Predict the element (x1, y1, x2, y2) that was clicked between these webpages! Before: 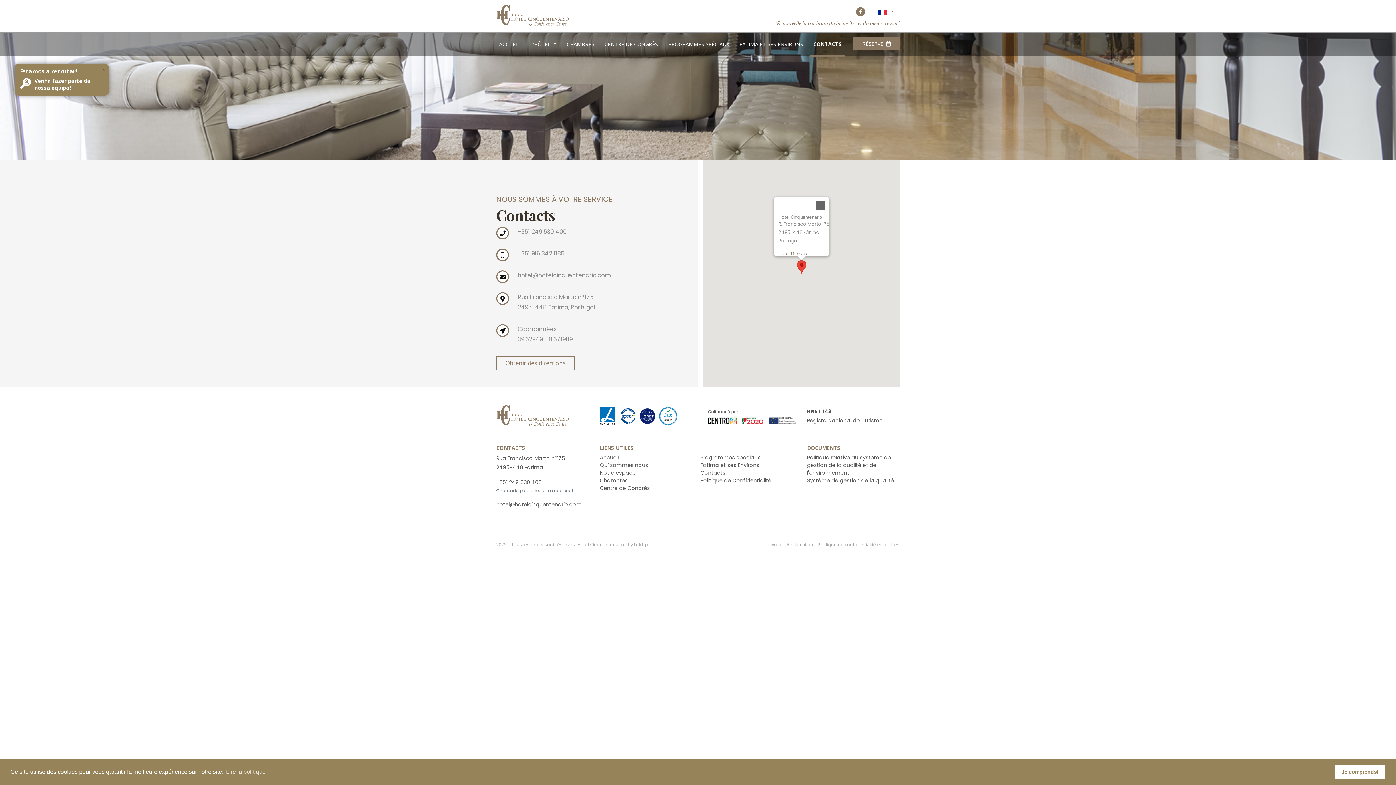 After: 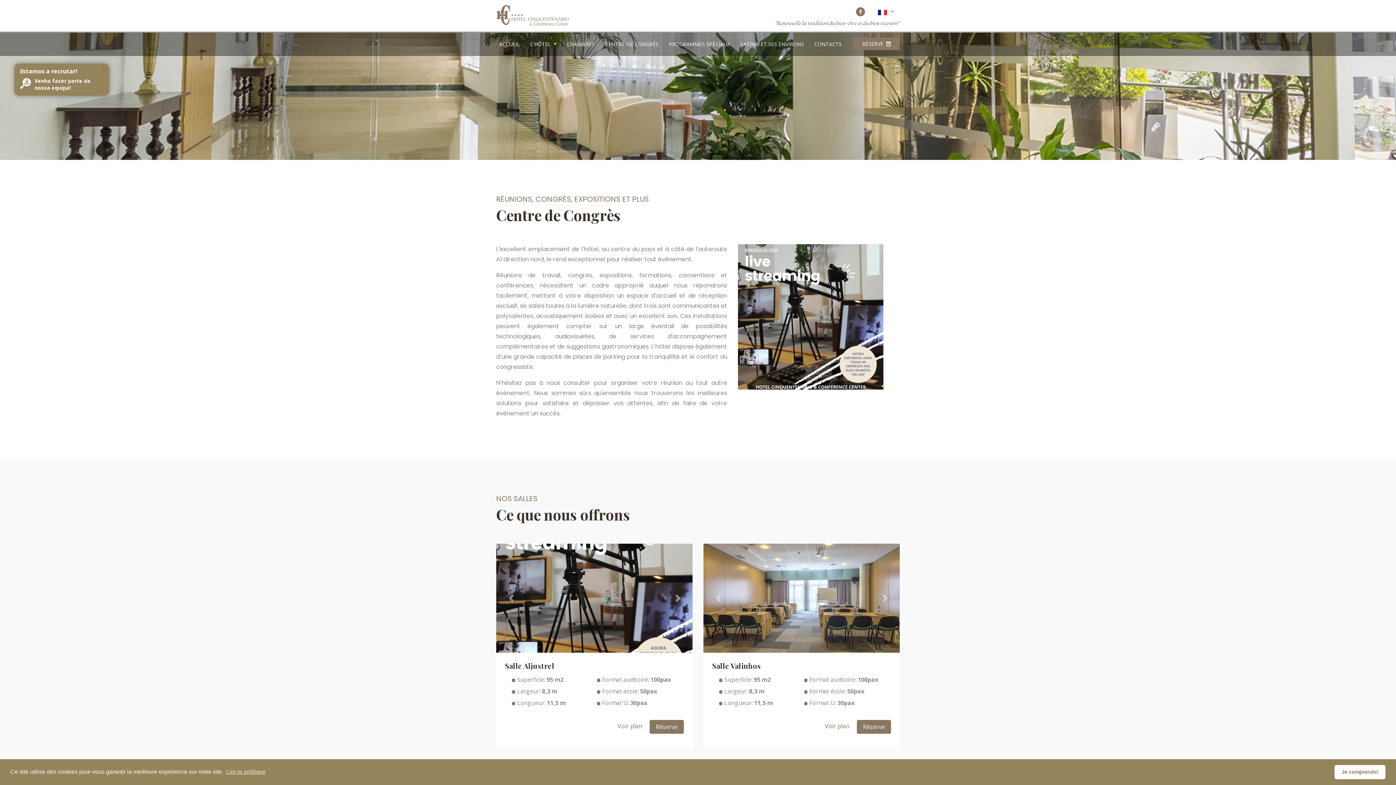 Action: label: Centre de Congrès bbox: (600, 484, 650, 492)